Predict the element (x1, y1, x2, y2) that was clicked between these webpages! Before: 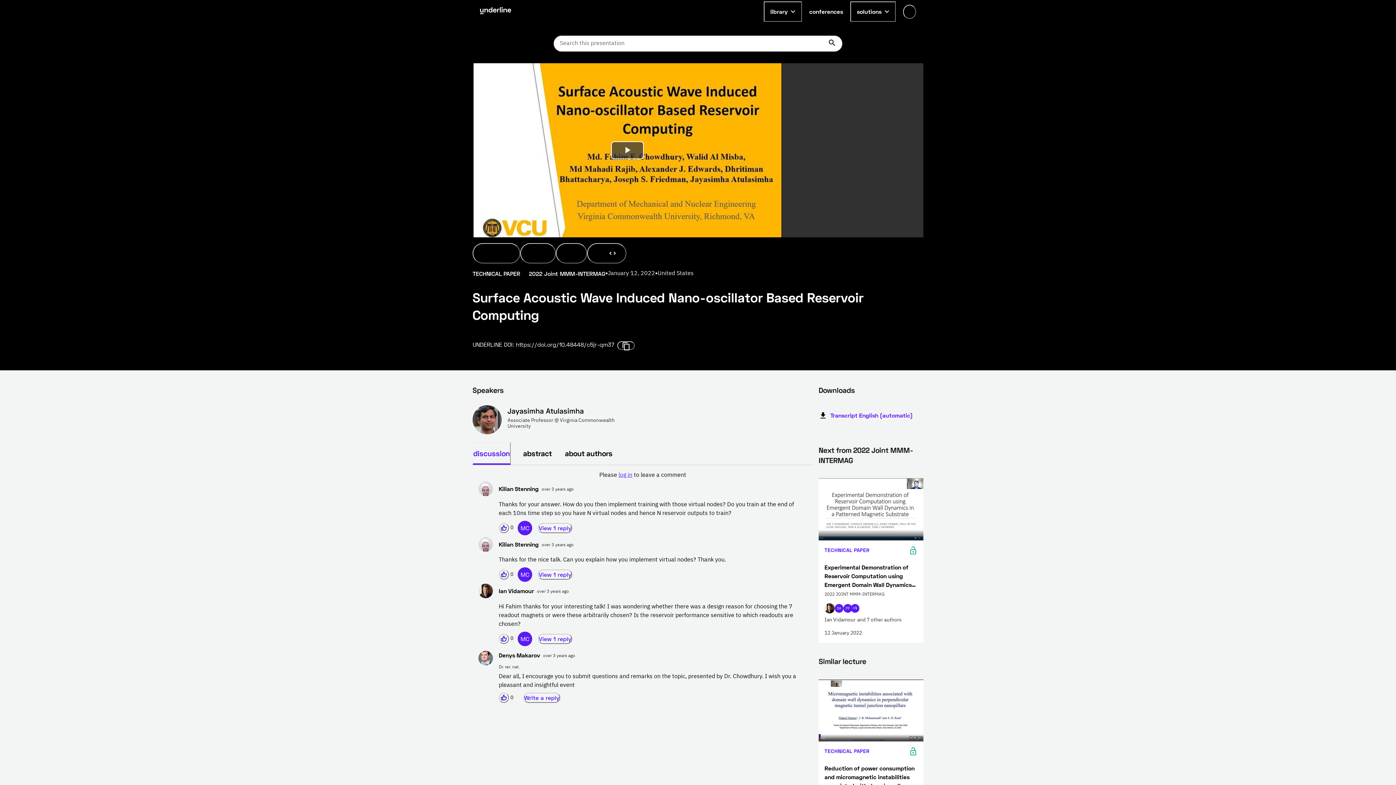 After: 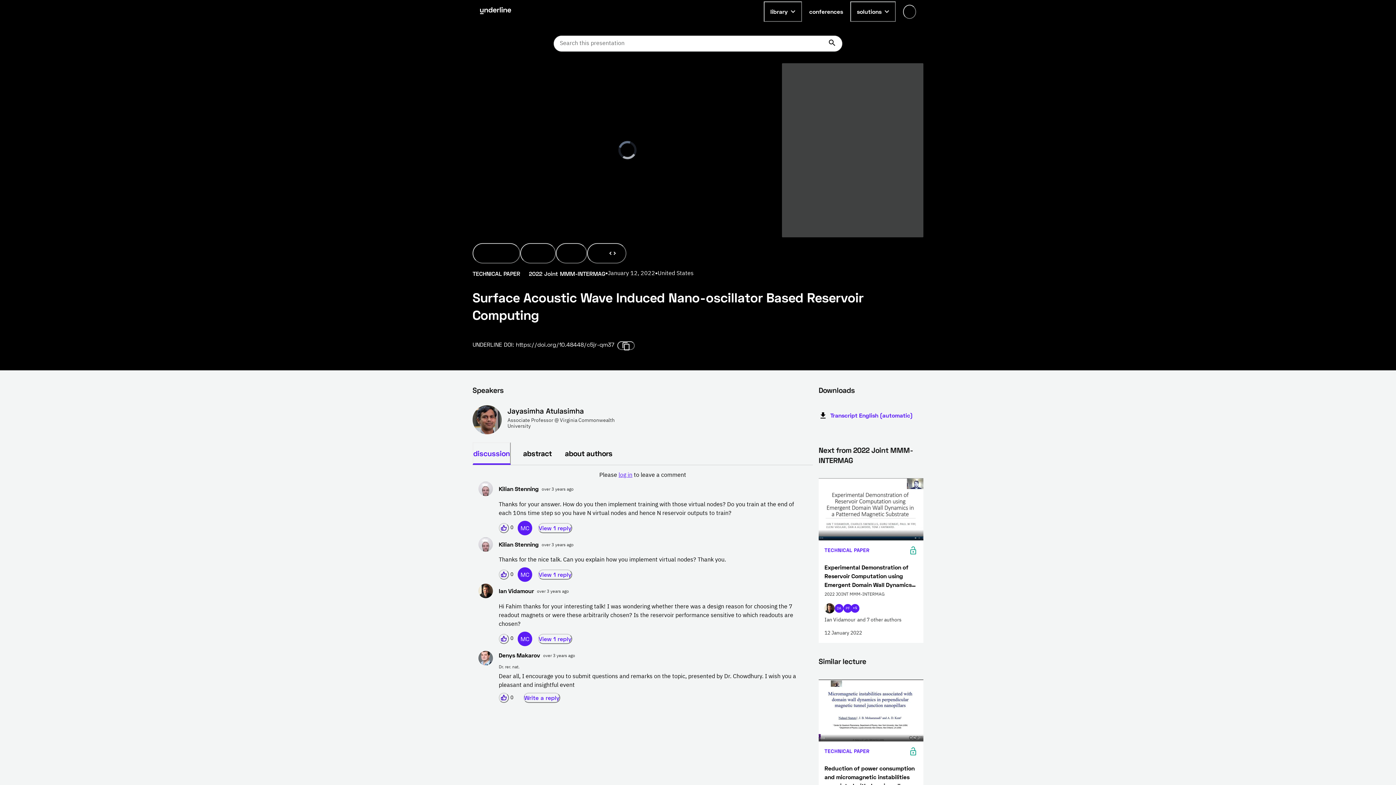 Action: bbox: (611, 141, 643, 159) label: Play Video